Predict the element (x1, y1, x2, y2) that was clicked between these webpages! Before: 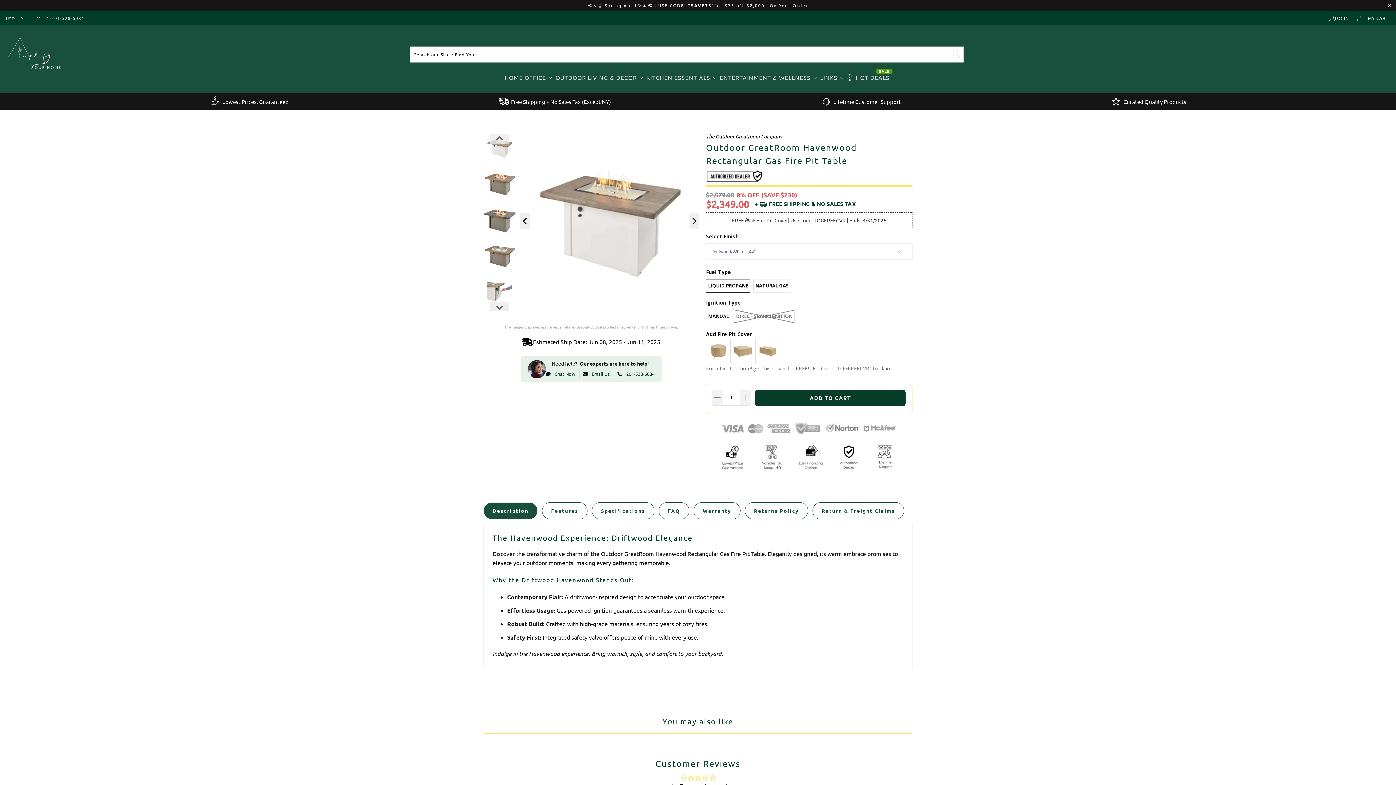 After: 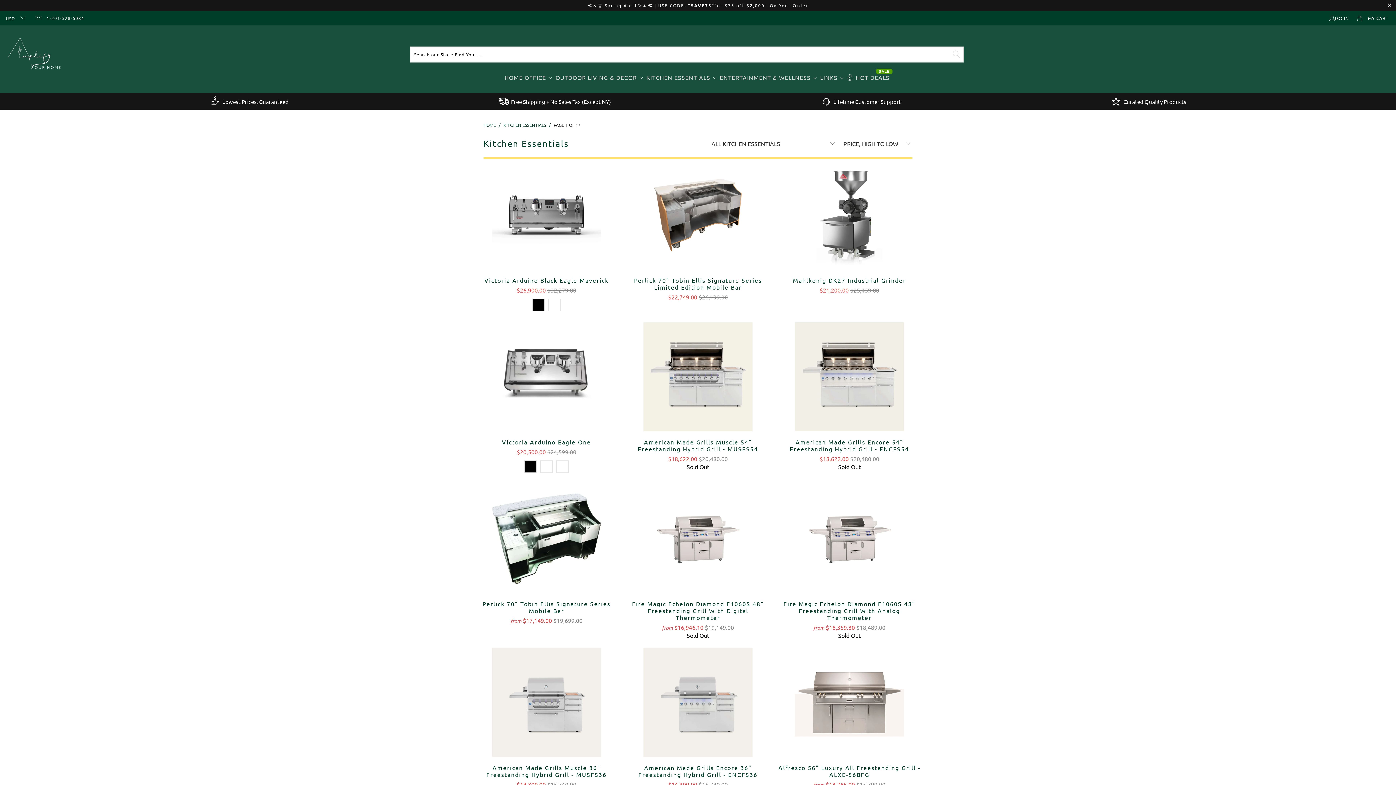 Action: label: Kitchen Essentials bbox: (645, 72, 718, 82)